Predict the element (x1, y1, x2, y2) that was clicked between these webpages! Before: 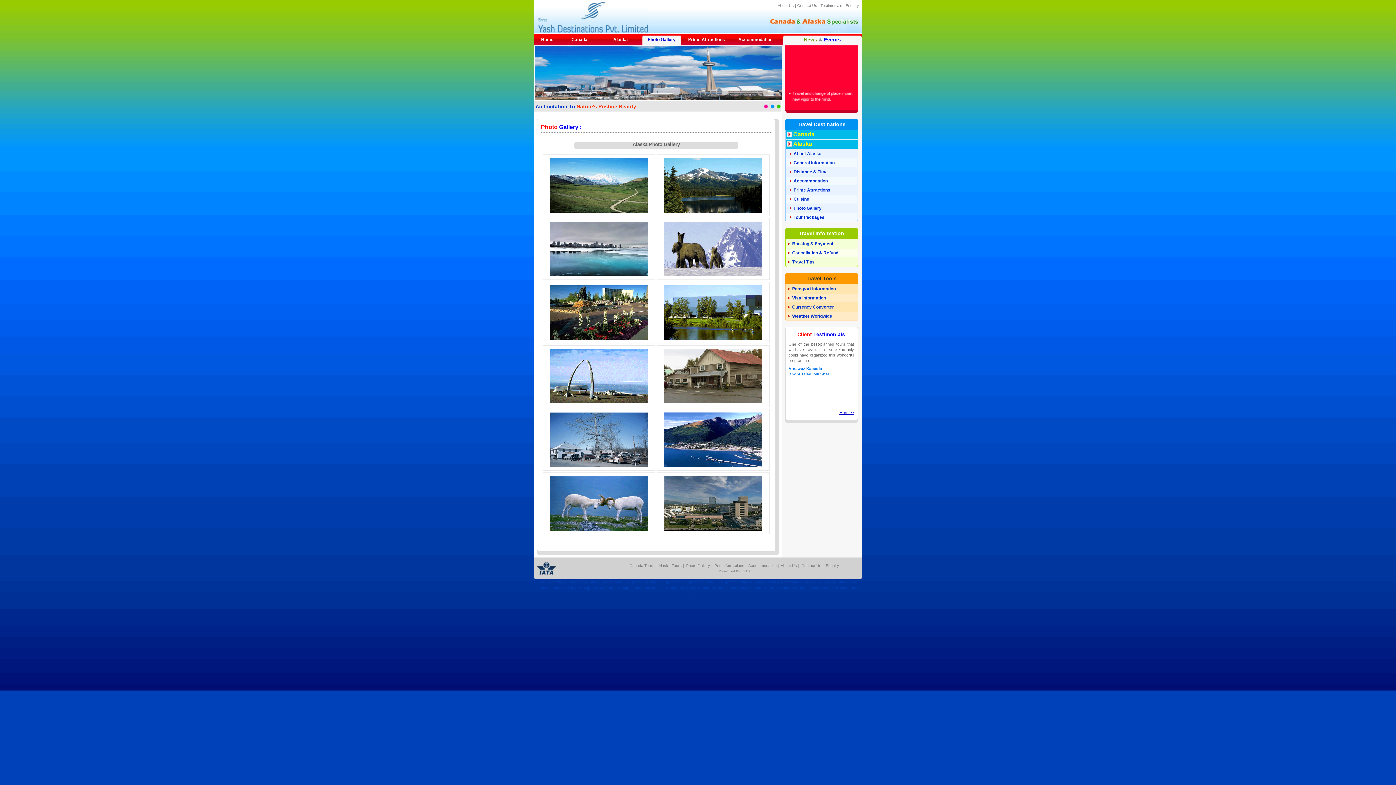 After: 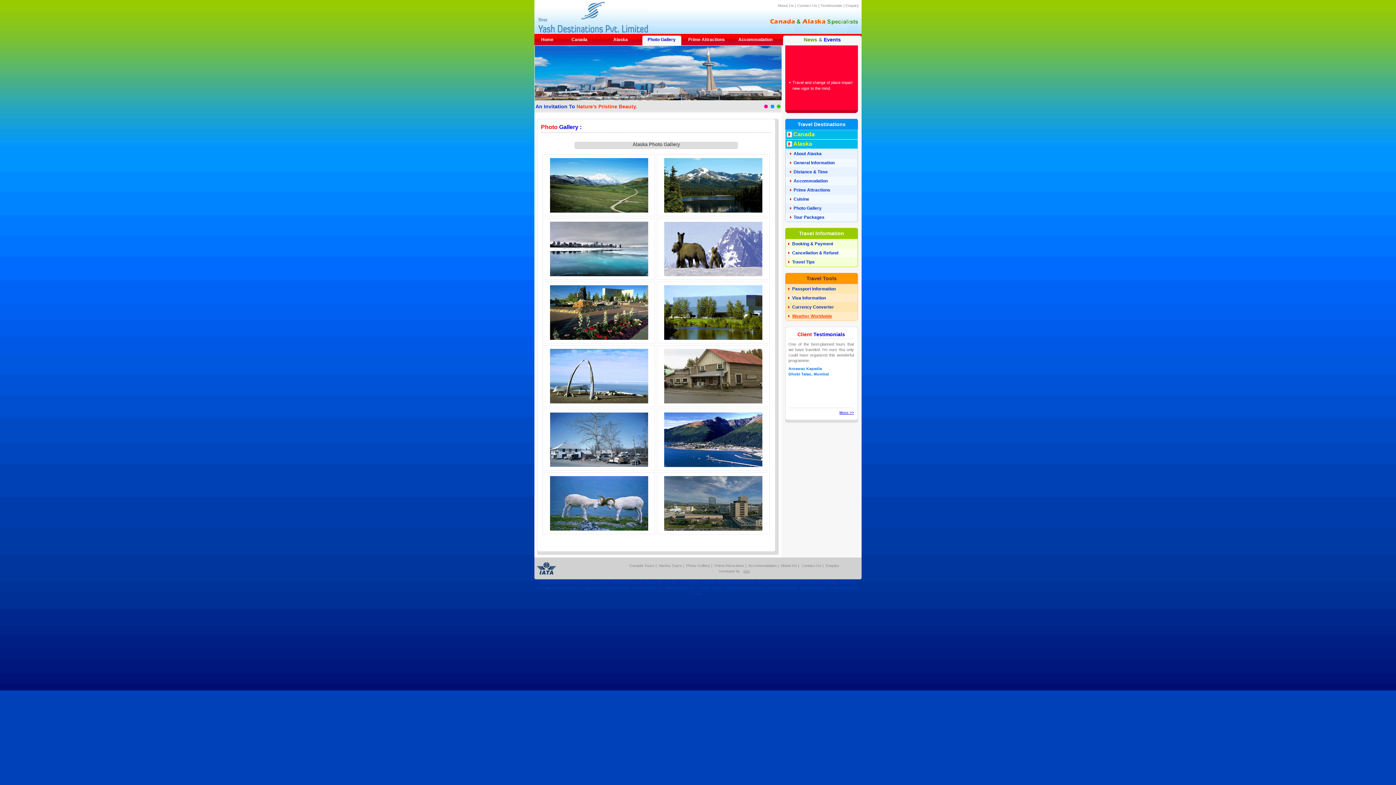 Action: label: Weather Worldwide bbox: (792, 313, 832, 318)